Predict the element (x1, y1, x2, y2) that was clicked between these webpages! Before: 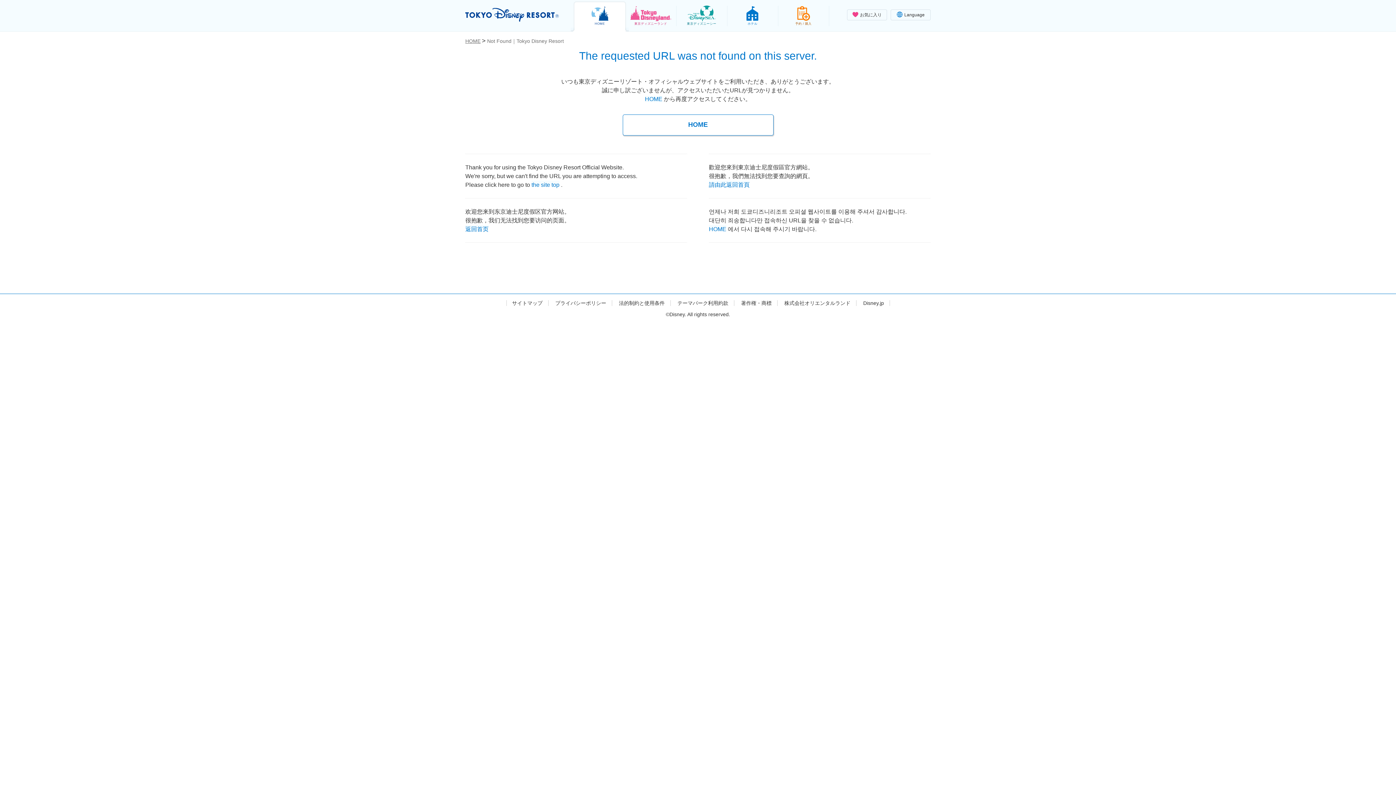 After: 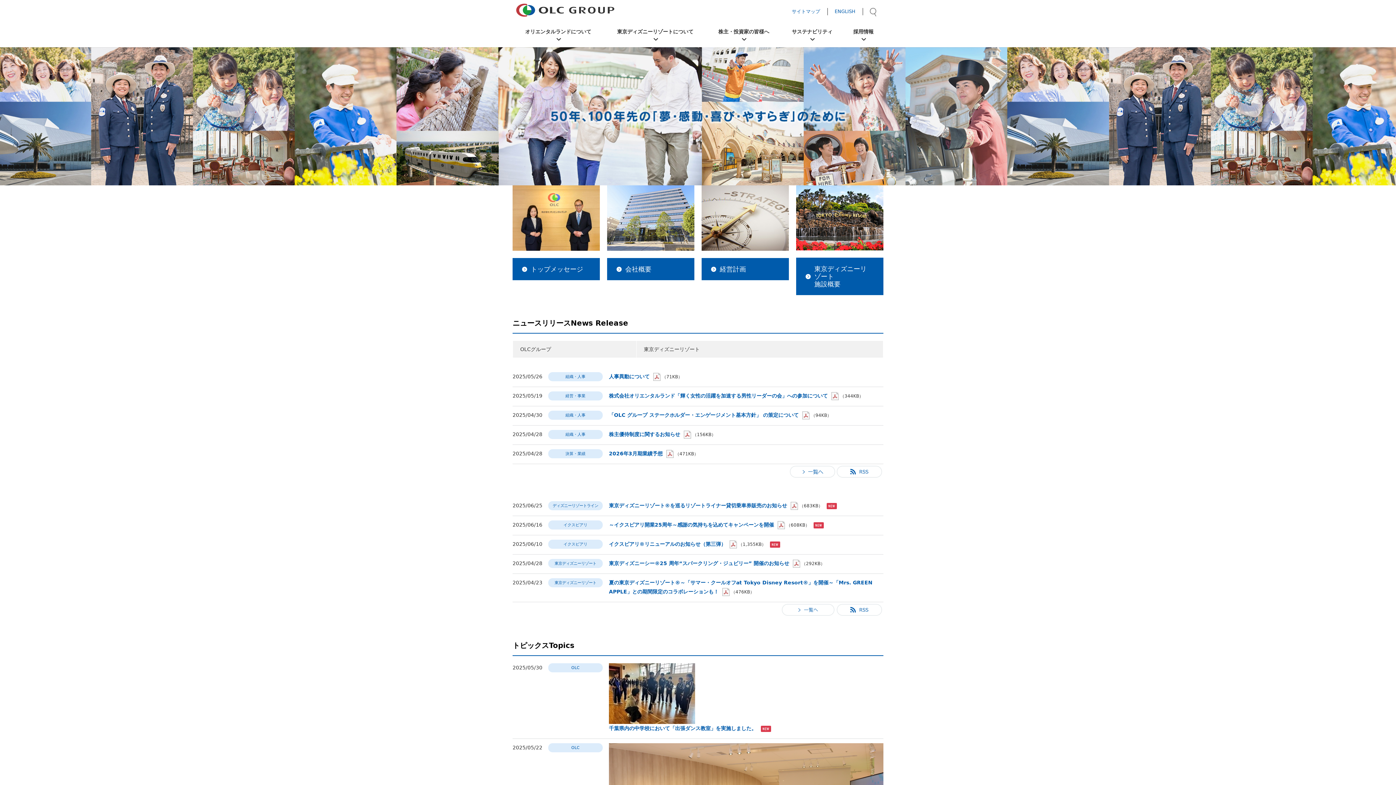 Action: bbox: (779, 300, 856, 306) label: 株式会社オリエンタルランド